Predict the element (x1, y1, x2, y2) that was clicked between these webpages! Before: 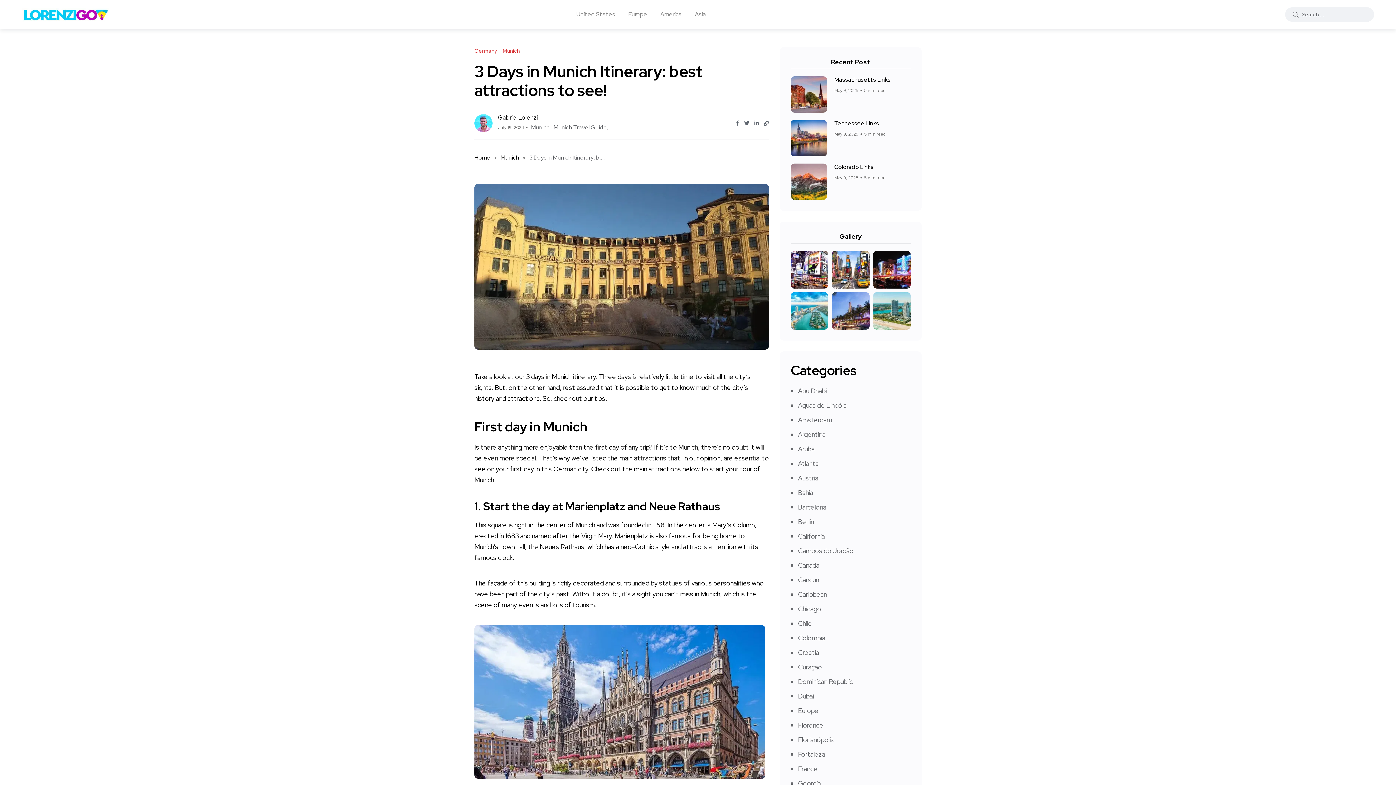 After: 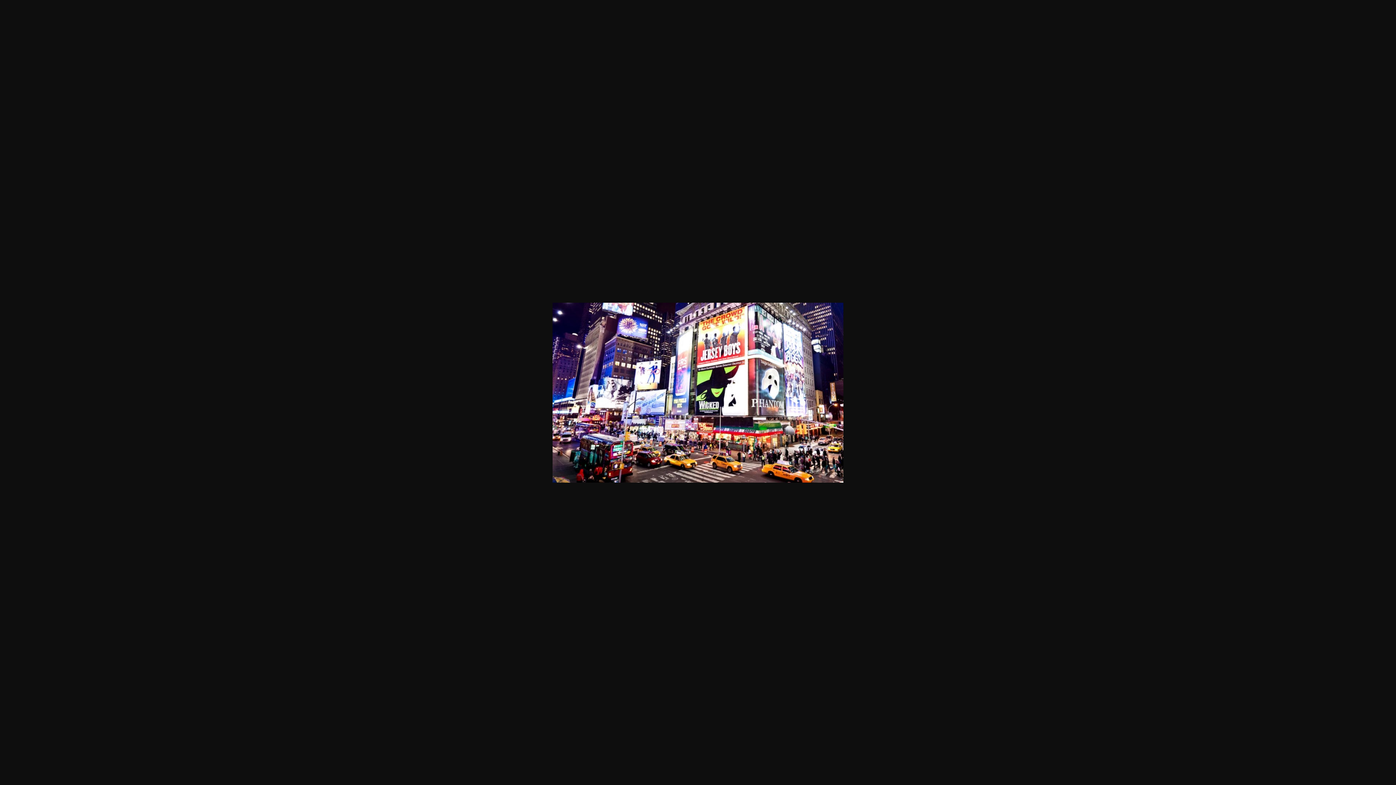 Action: bbox: (790, 264, 828, 273)